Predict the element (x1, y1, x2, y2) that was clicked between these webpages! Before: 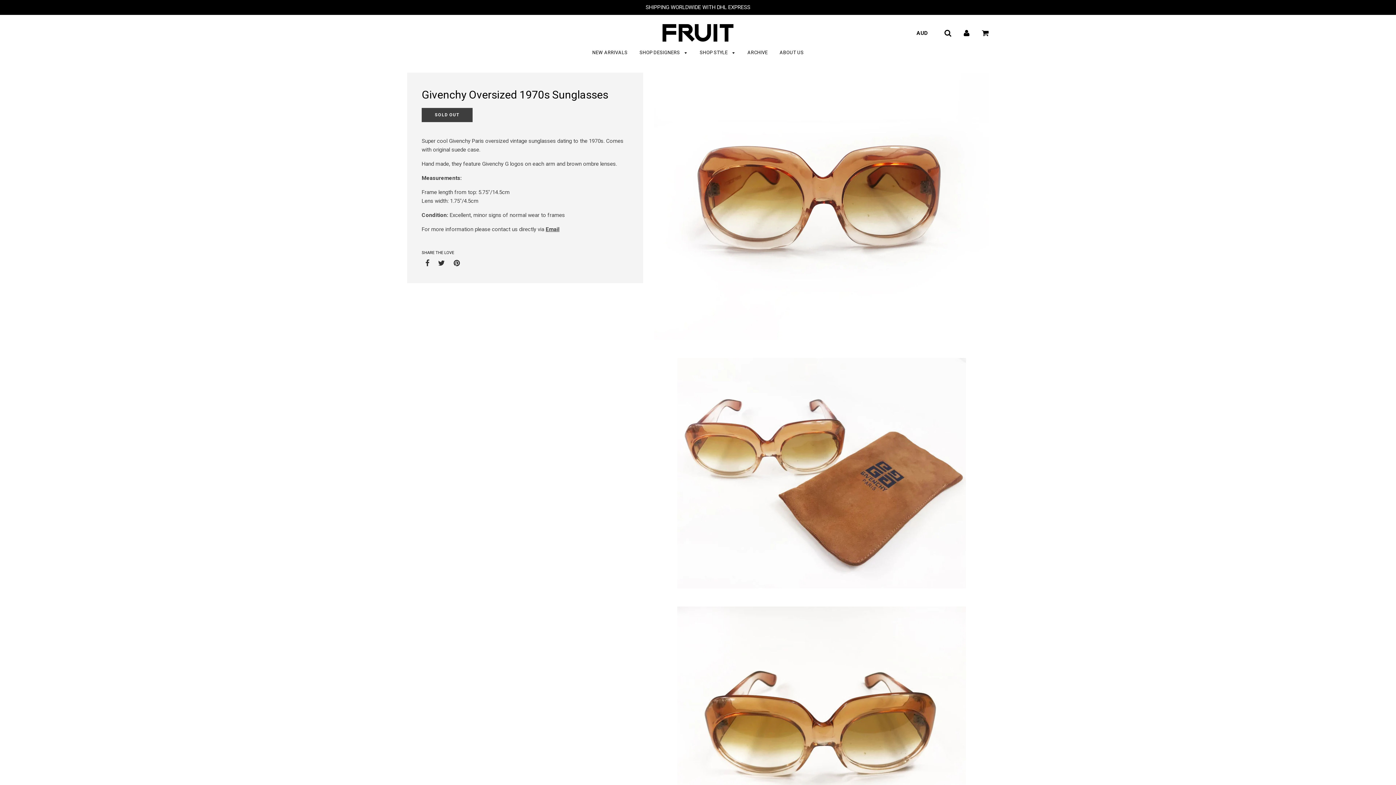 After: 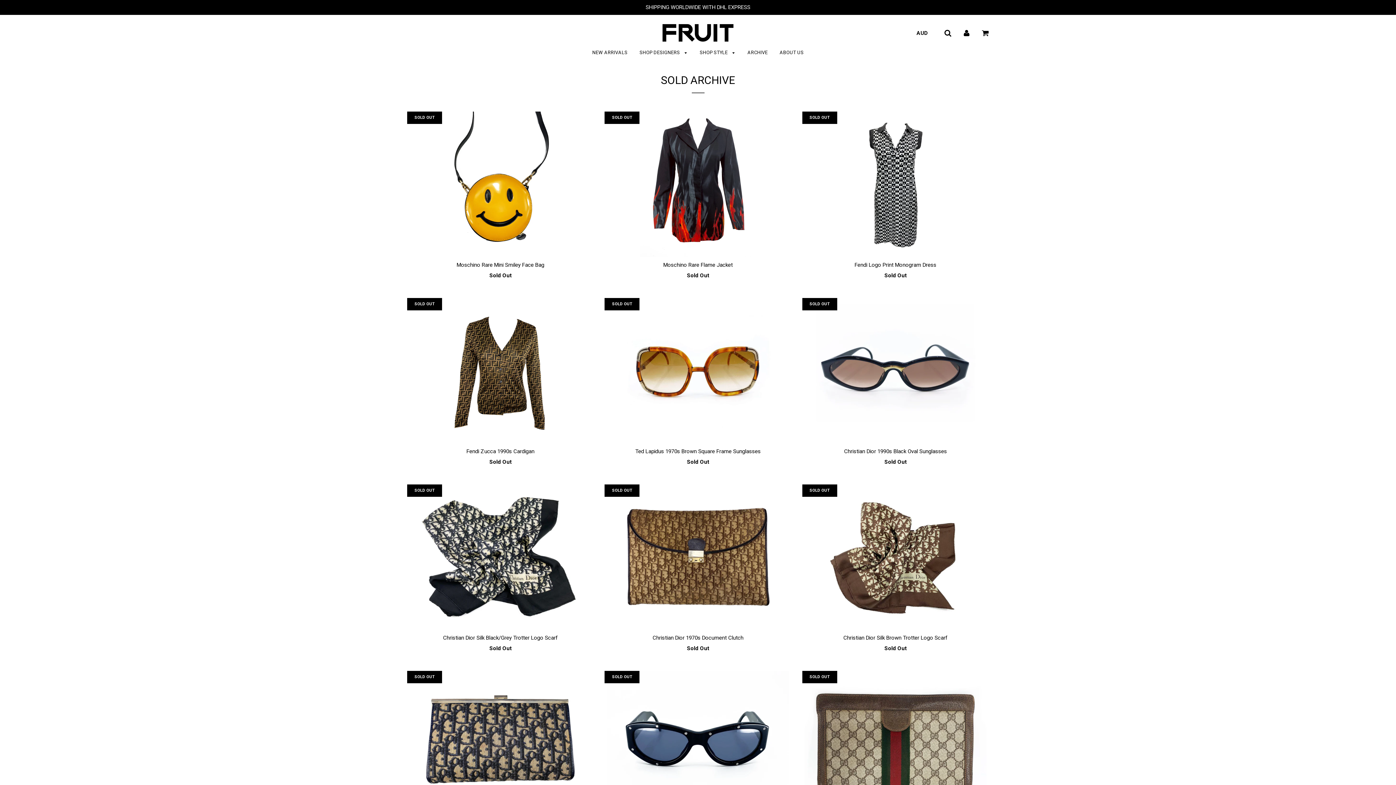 Action: label: ARCHIVE bbox: (742, 44, 773, 60)